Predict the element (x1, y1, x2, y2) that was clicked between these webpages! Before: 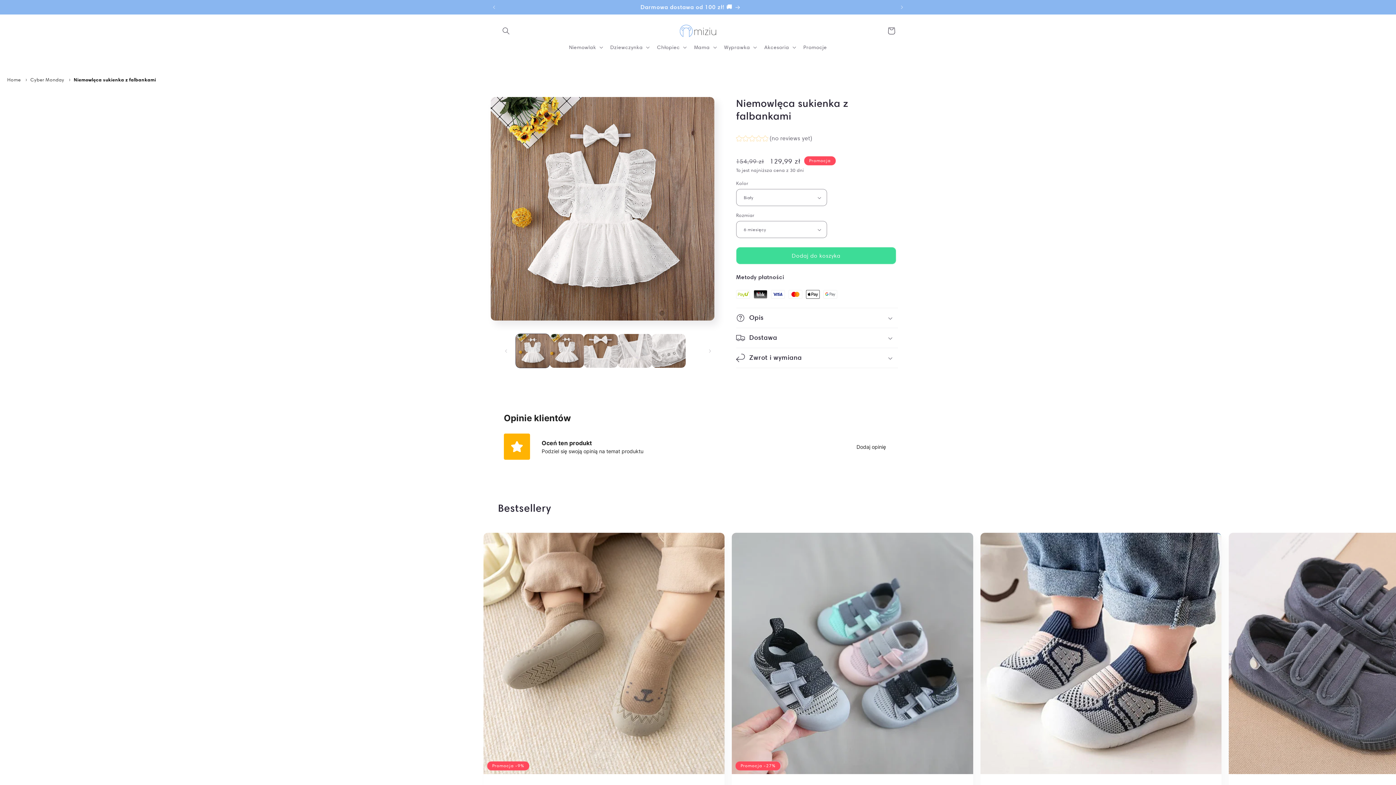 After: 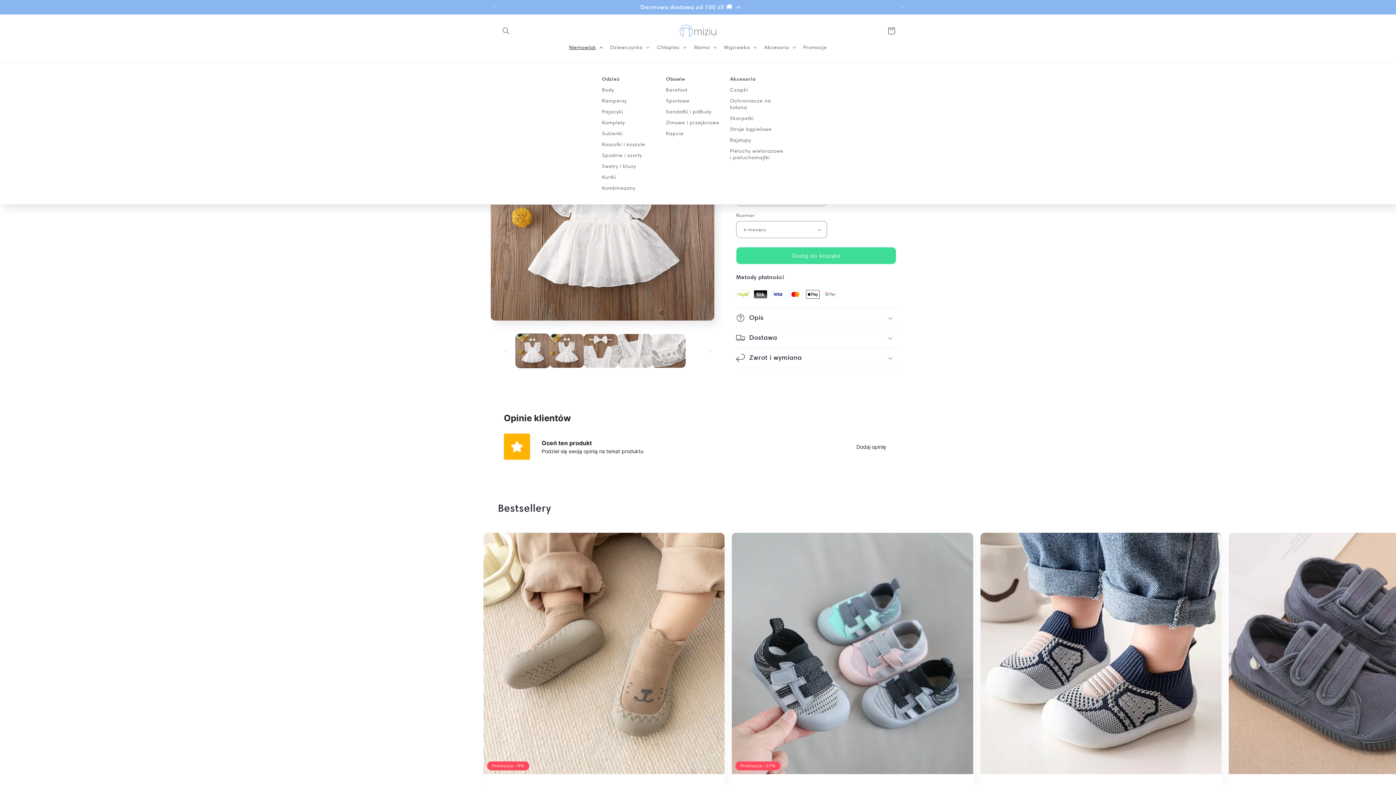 Action: label: Niemowlak bbox: (564, 39, 606, 54)